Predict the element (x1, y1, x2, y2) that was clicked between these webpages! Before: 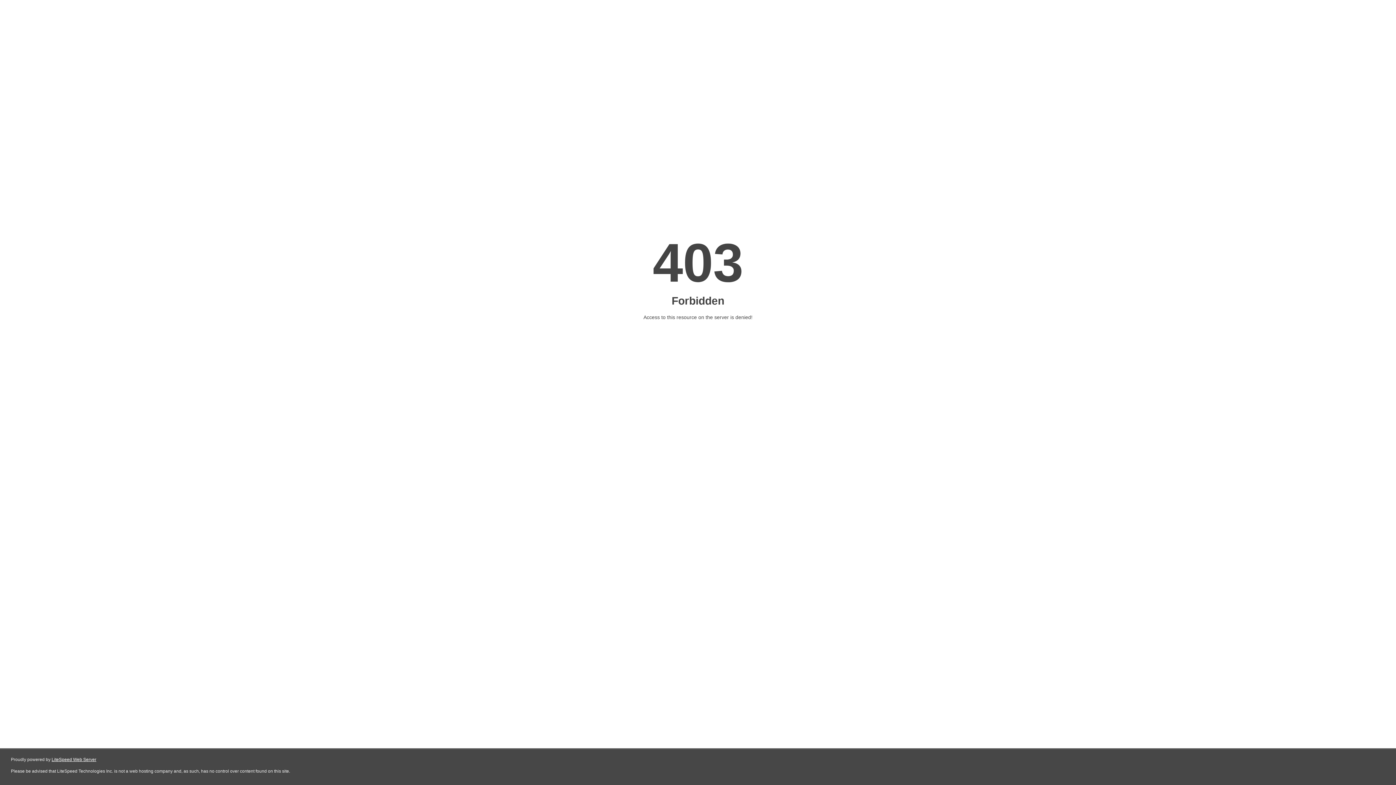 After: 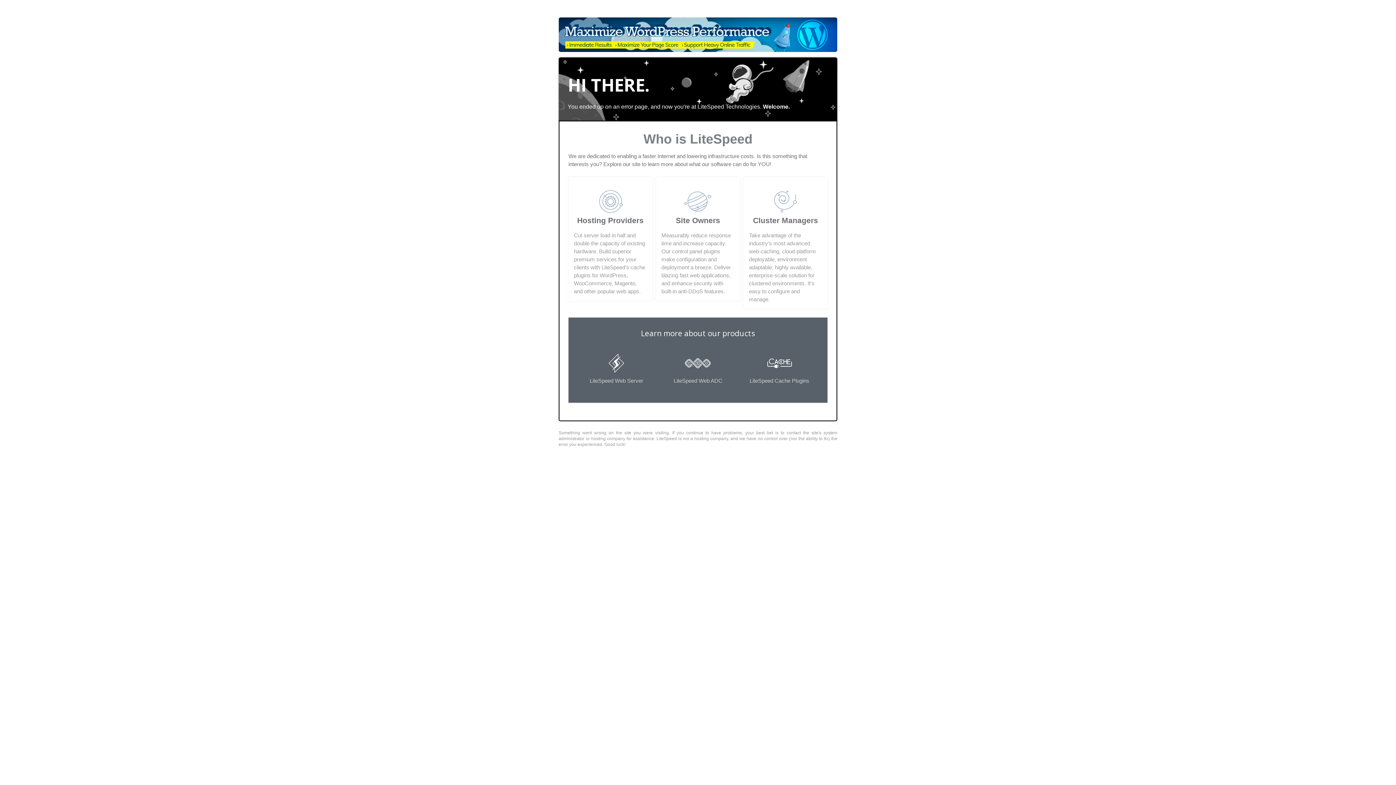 Action: label: LiteSpeed Web Server bbox: (51, 757, 96, 762)